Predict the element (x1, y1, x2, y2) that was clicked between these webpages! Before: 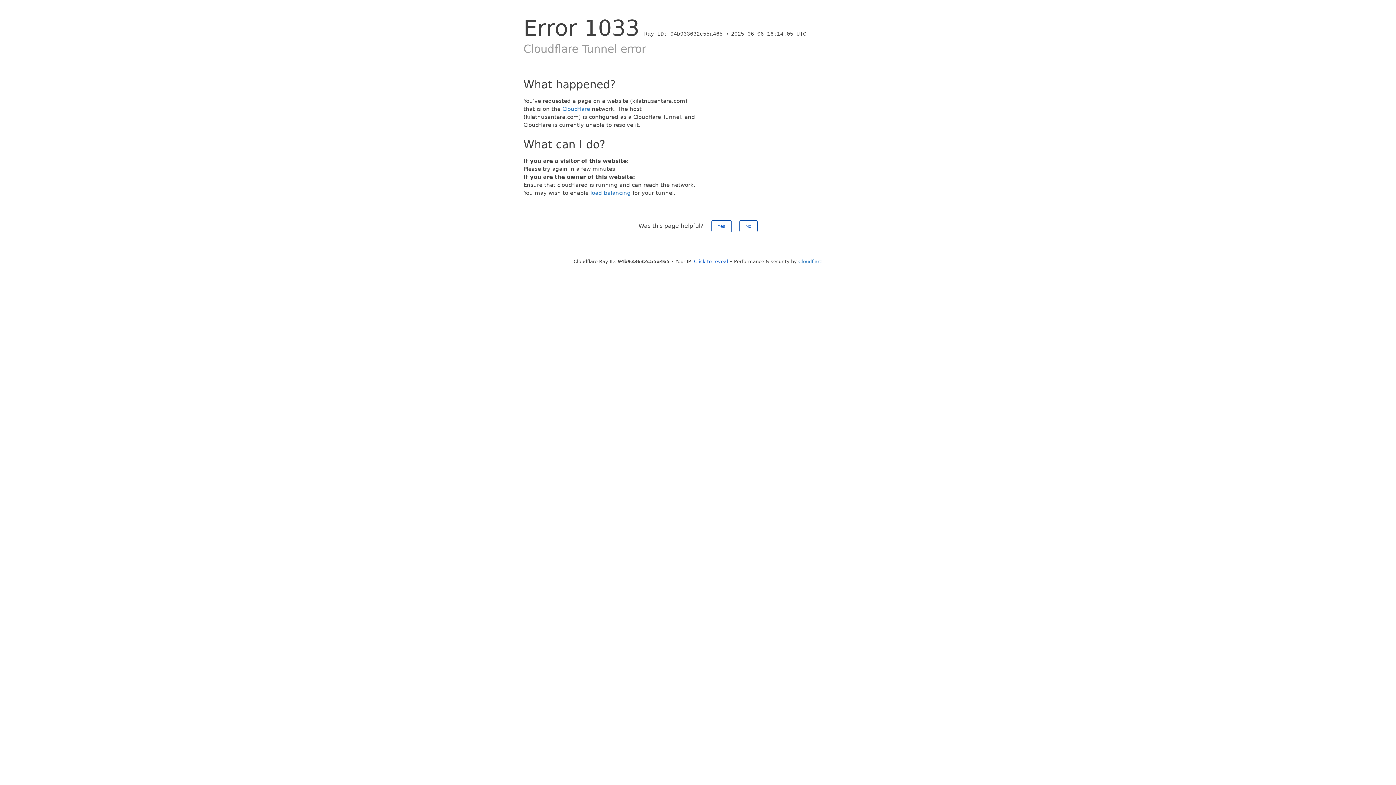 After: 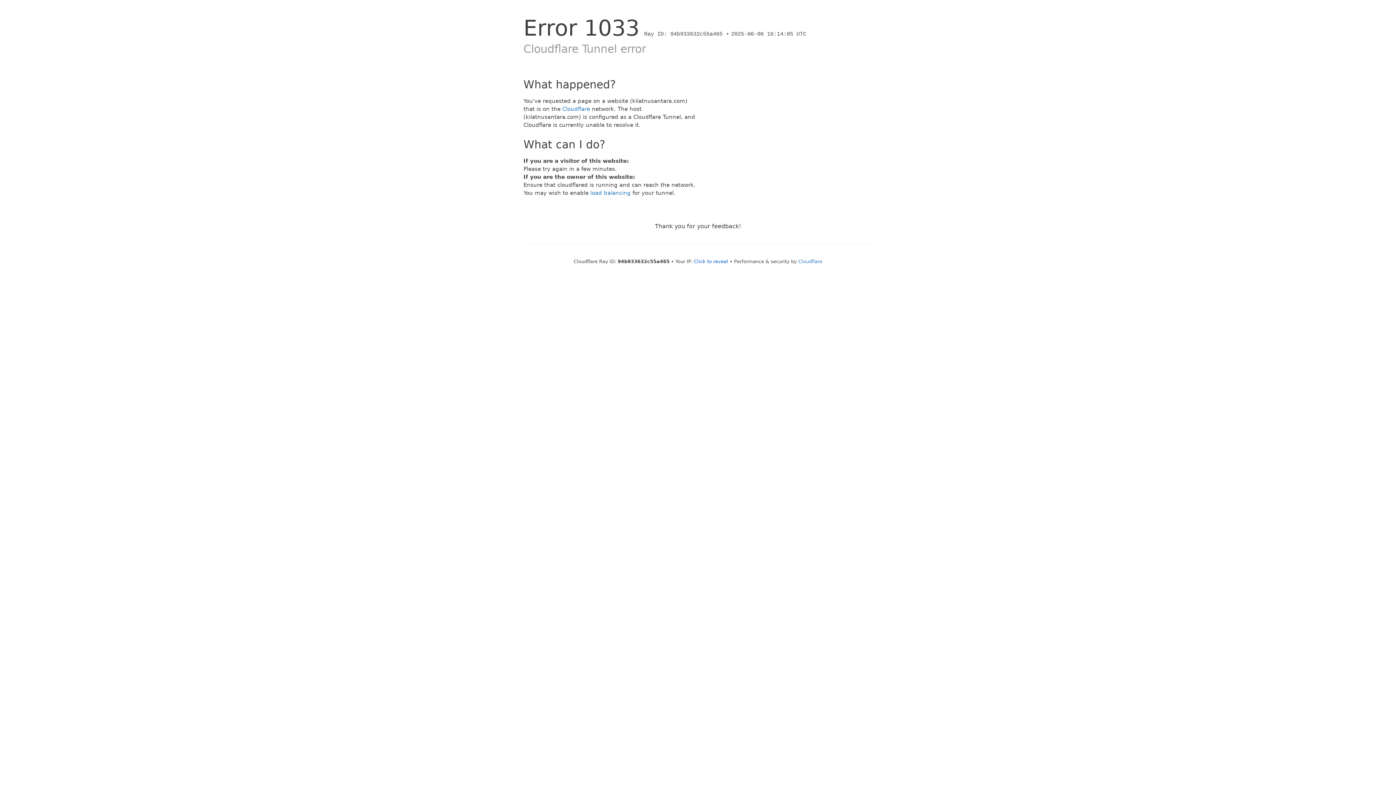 Action: label: No bbox: (739, 220, 757, 232)